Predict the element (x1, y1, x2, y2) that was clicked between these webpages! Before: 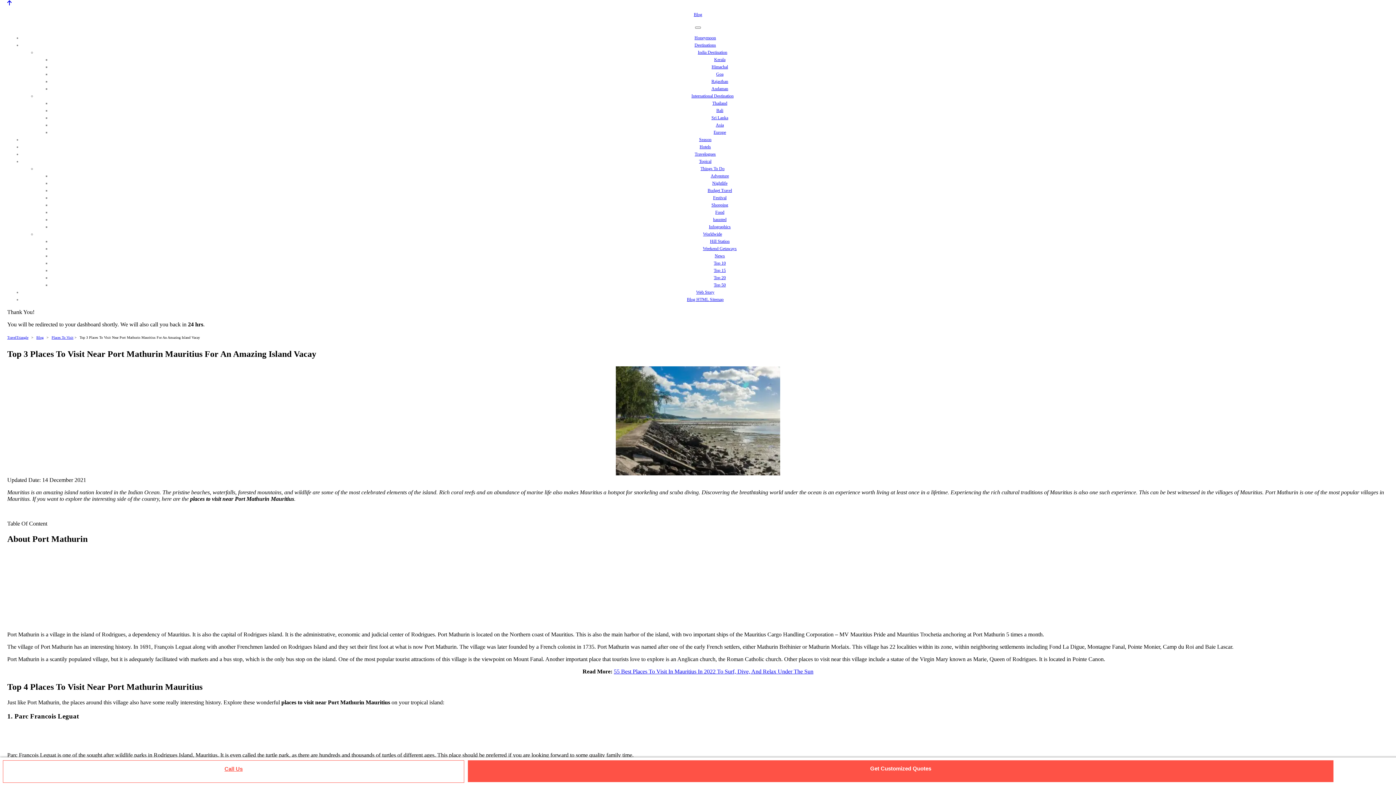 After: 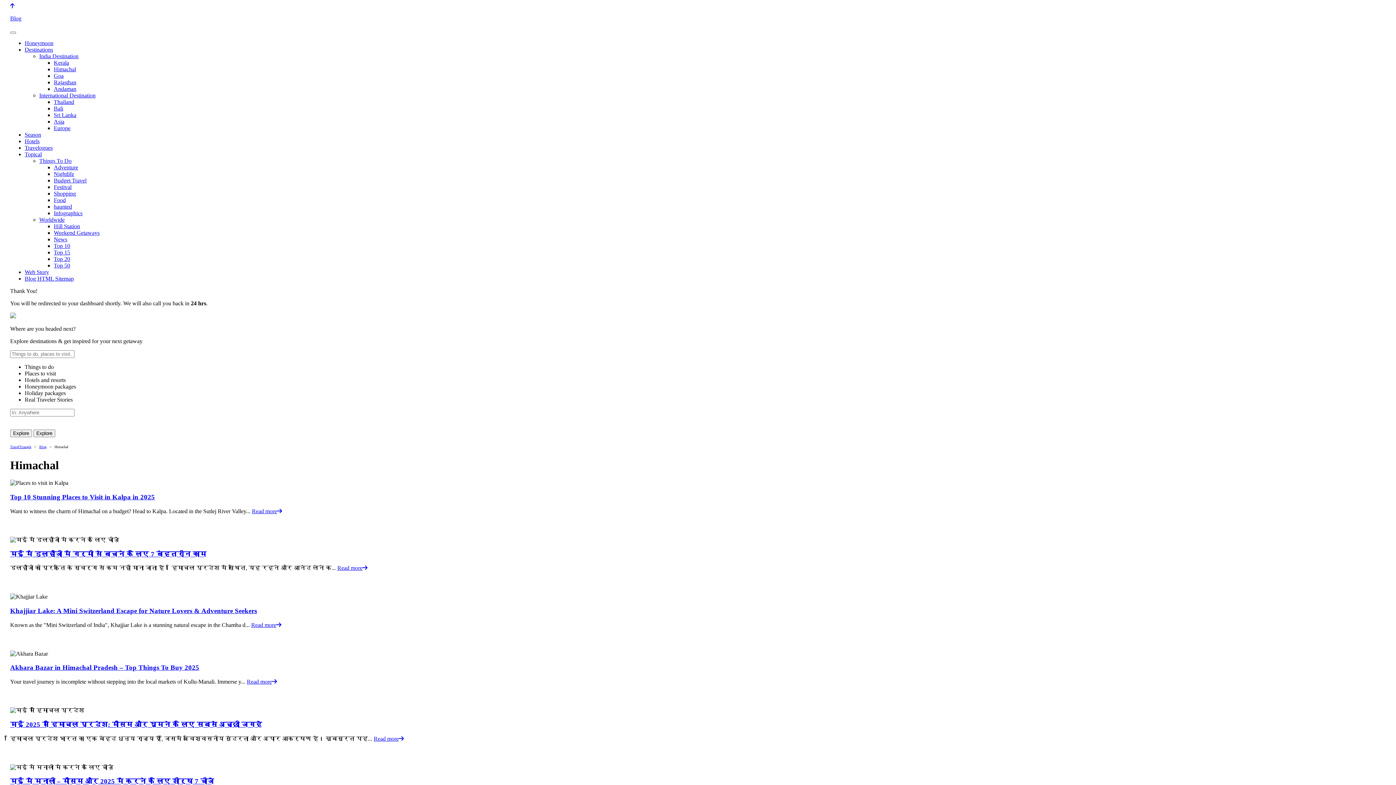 Action: bbox: (711, 64, 728, 69) label: Himachal